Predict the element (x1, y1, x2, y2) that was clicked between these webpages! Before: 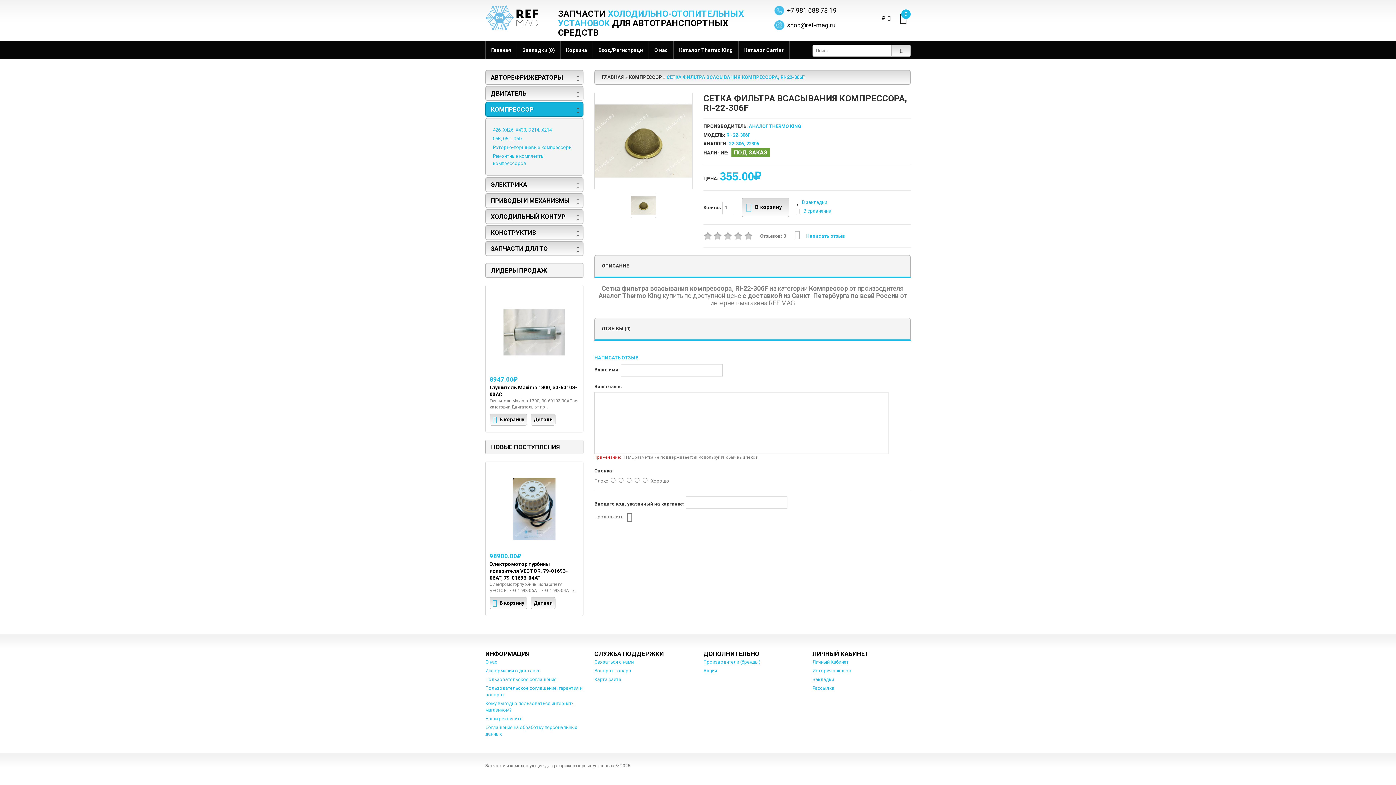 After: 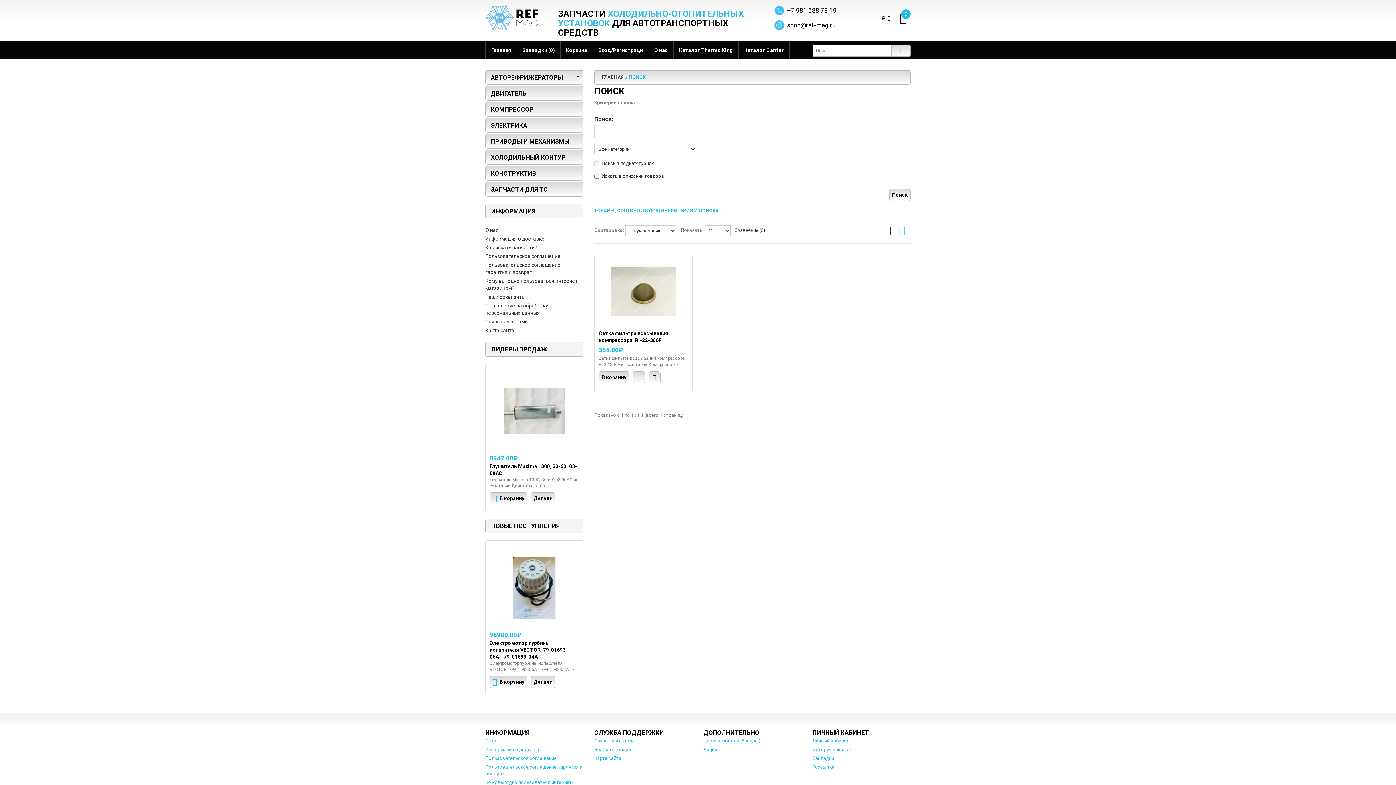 Action: label: 22-306 bbox: (729, 141, 743, 146)